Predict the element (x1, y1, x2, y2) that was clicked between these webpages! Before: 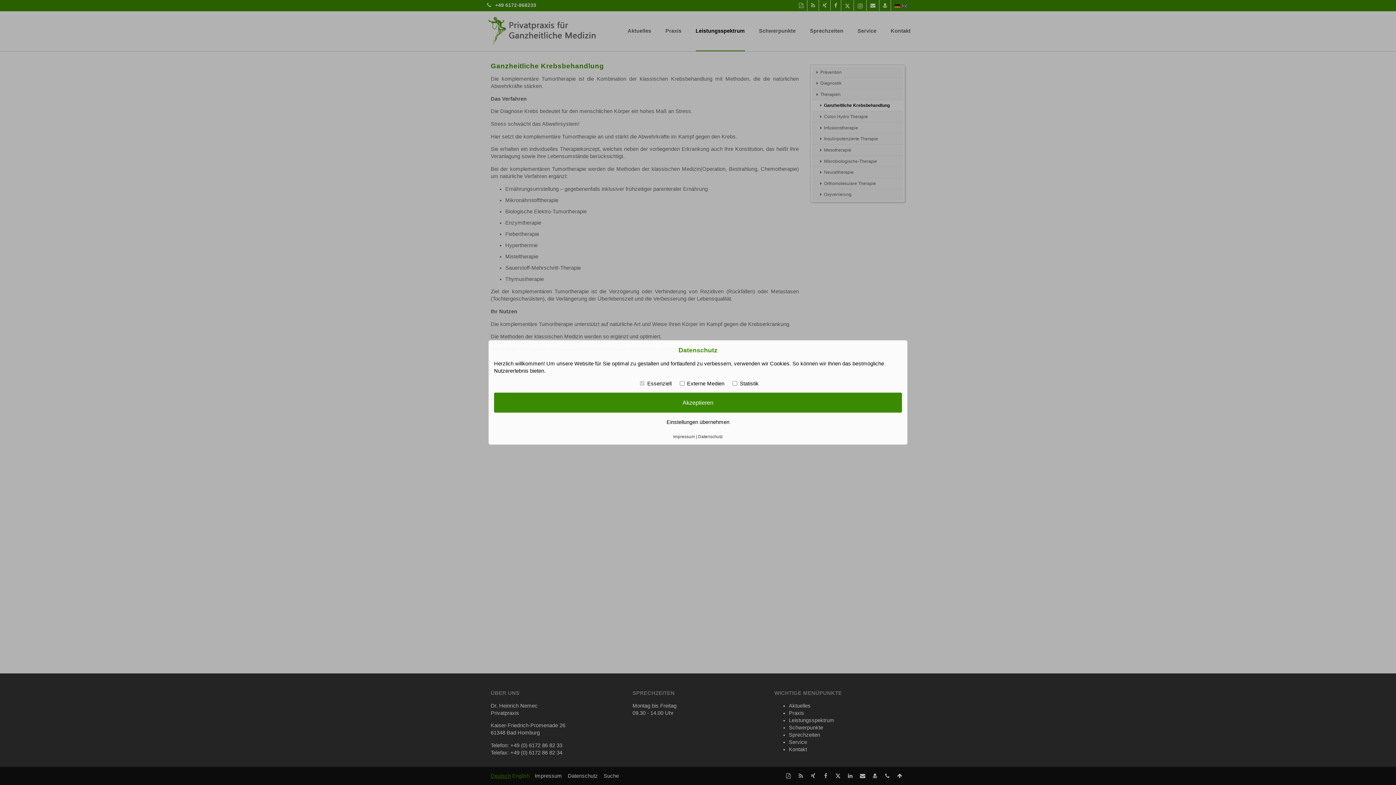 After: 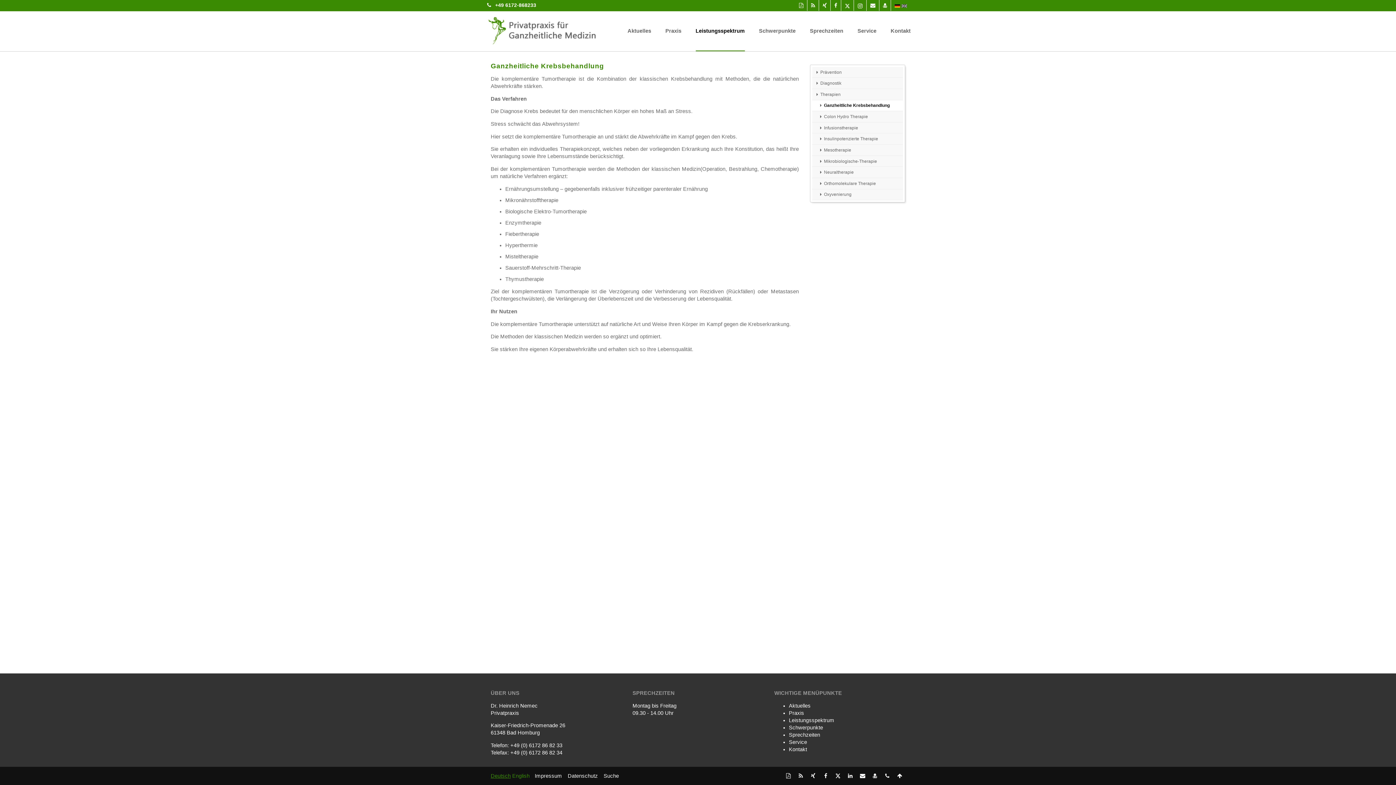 Action: label: Akzeptieren bbox: (494, 392, 902, 412)